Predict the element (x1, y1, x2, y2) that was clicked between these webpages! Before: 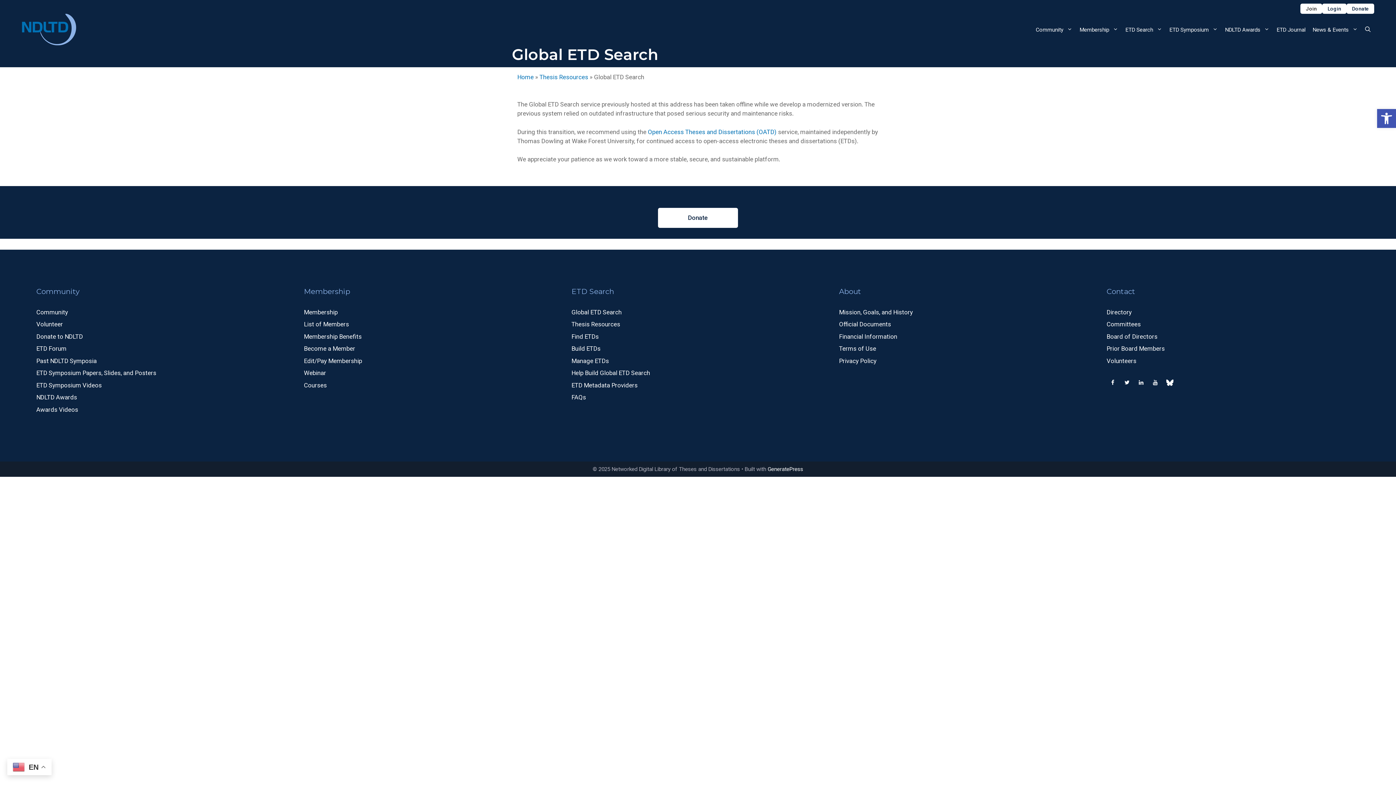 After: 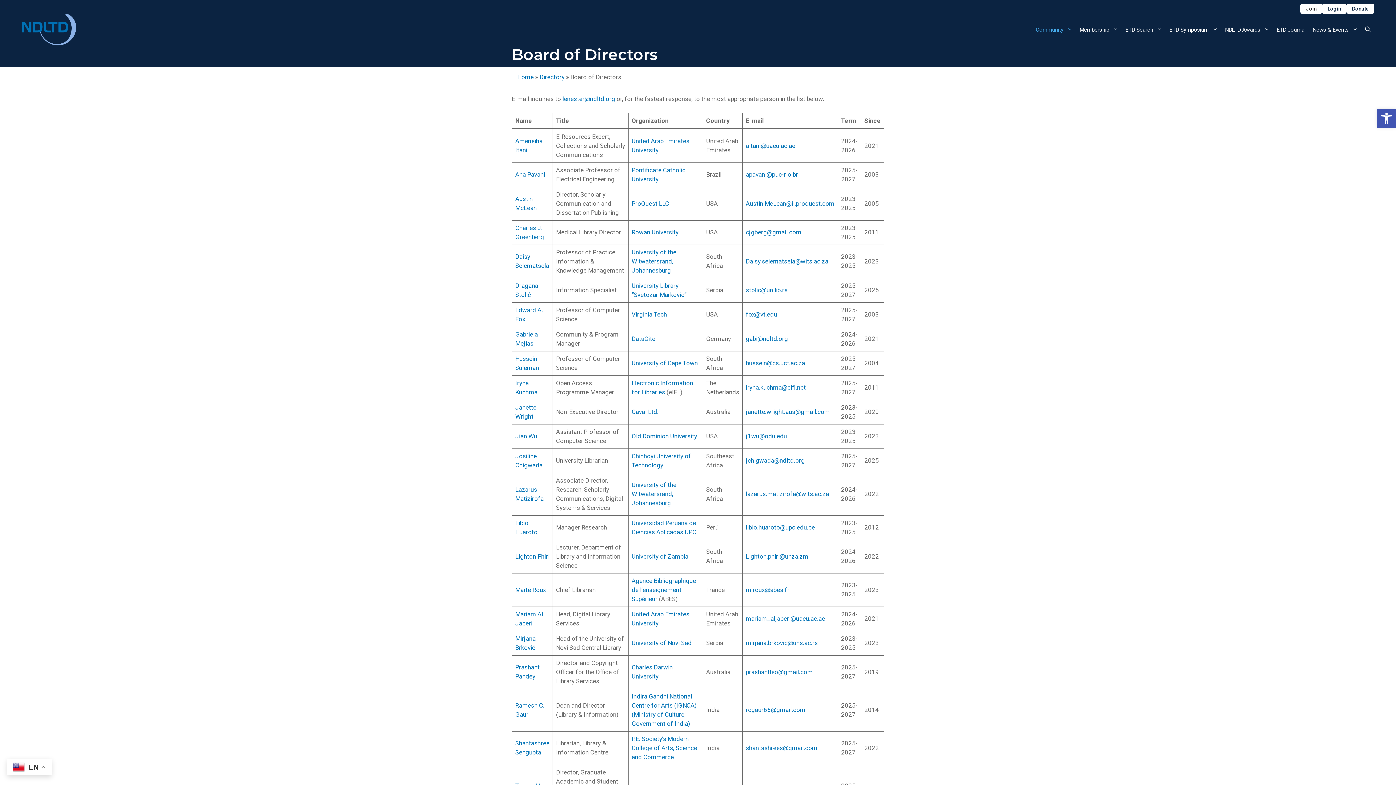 Action: bbox: (1106, 332, 1157, 340) label: Board of Directors